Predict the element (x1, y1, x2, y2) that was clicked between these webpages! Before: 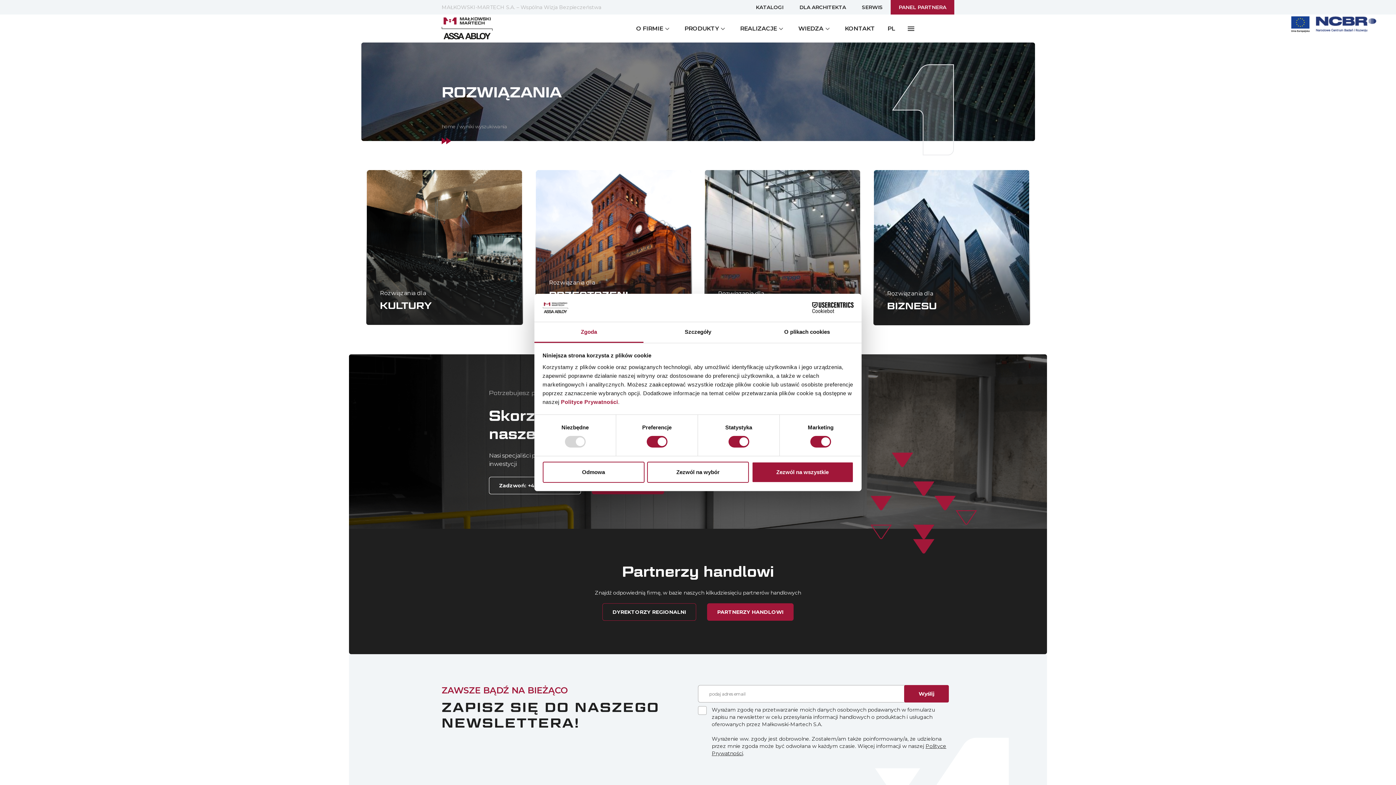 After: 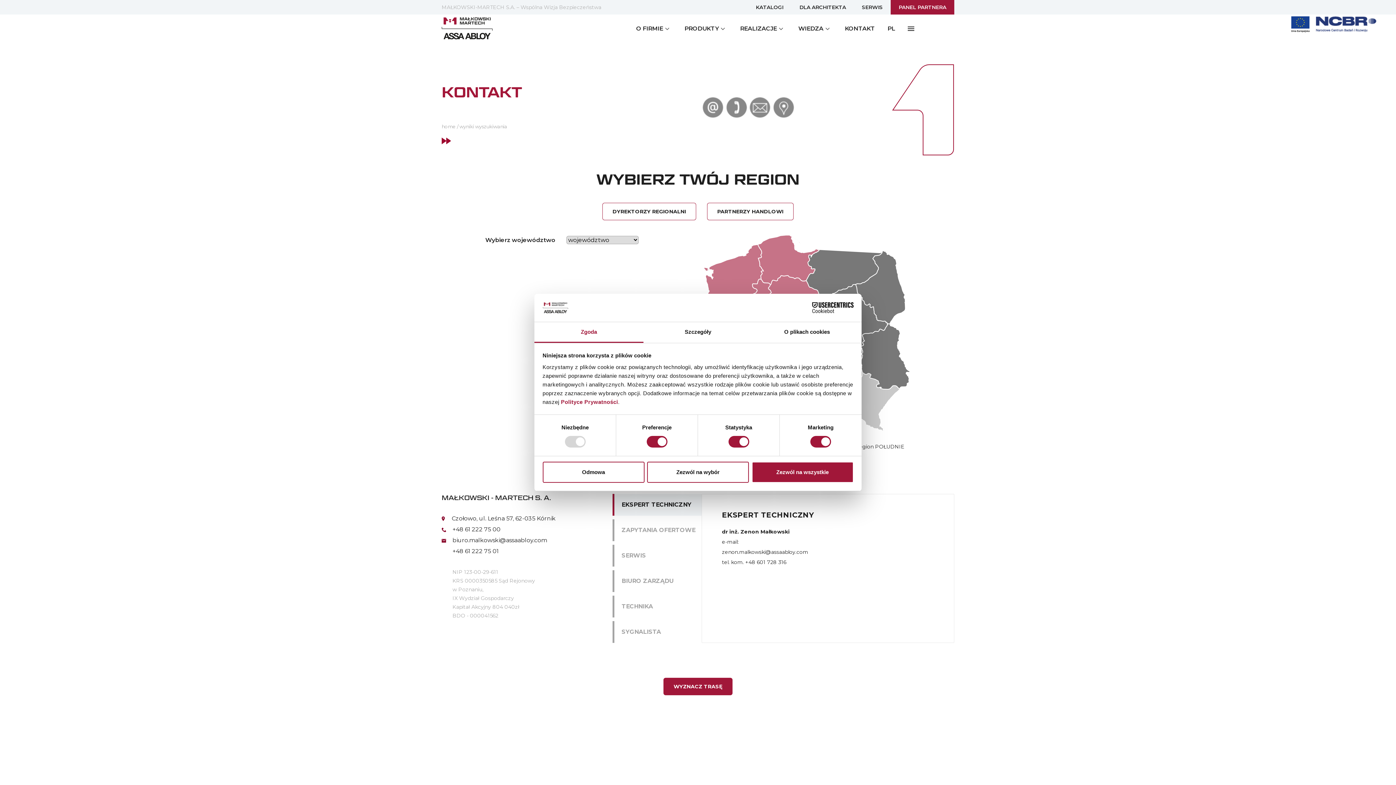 Action: bbox: (602, 603, 696, 621) label: DYREKTORZY REGIONALNI